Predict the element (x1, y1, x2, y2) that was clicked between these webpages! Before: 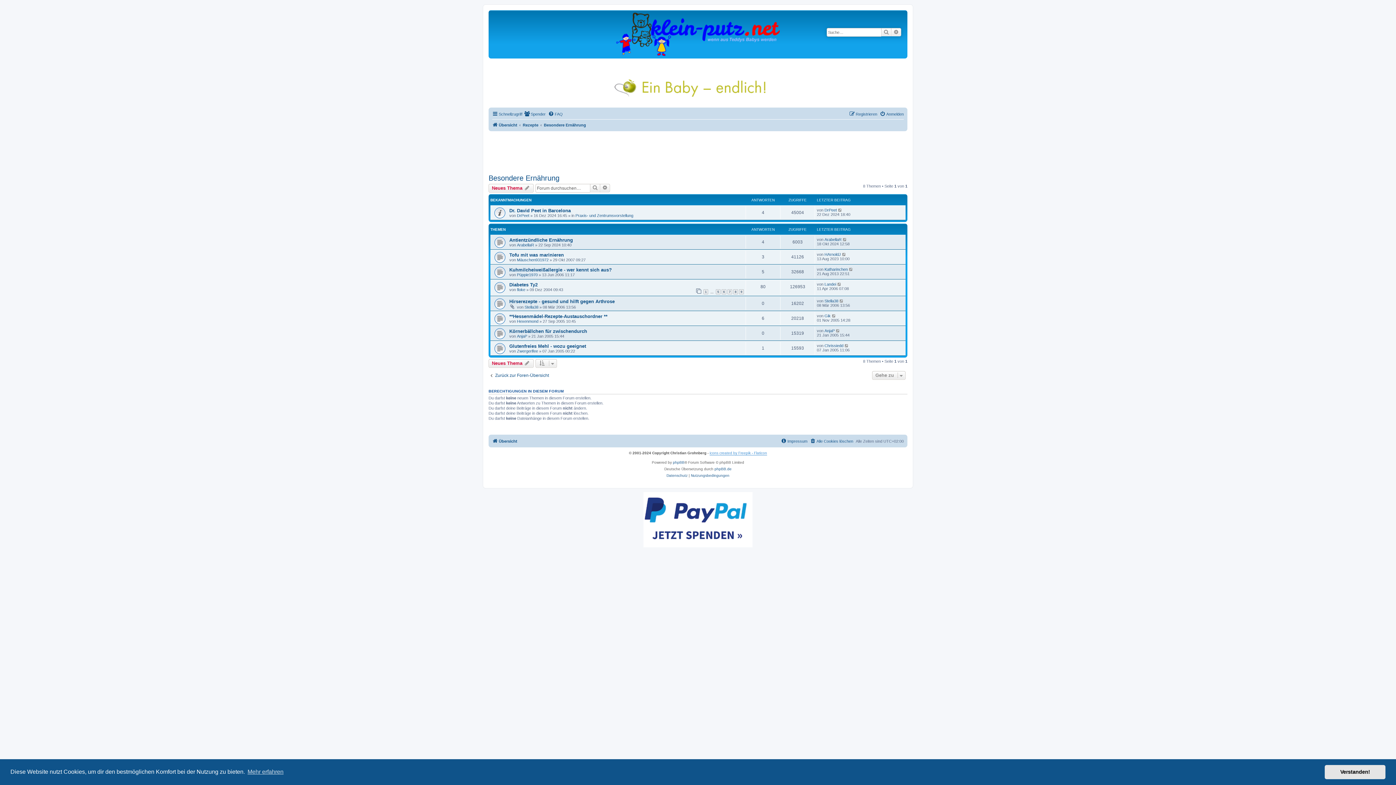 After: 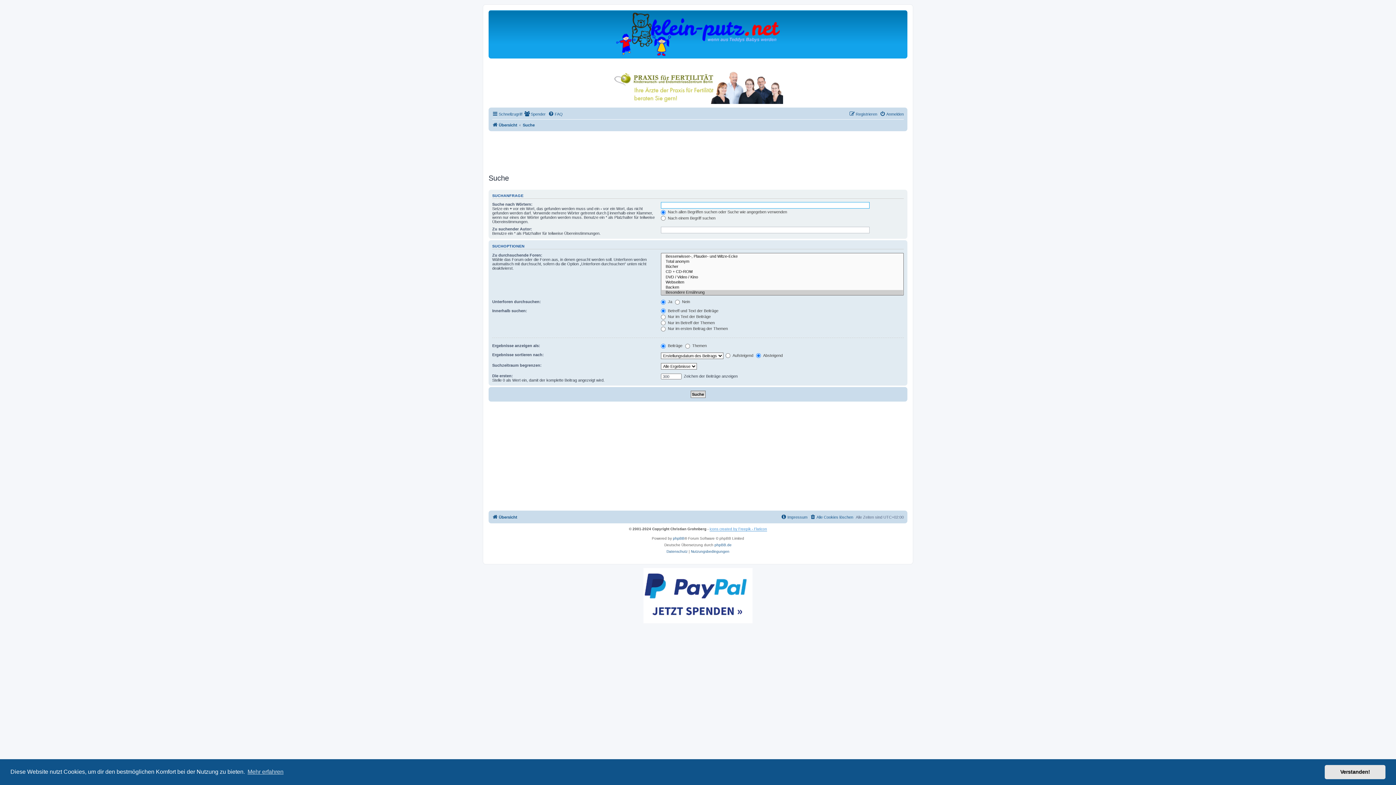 Action: label: Suche bbox: (590, 183, 600, 192)